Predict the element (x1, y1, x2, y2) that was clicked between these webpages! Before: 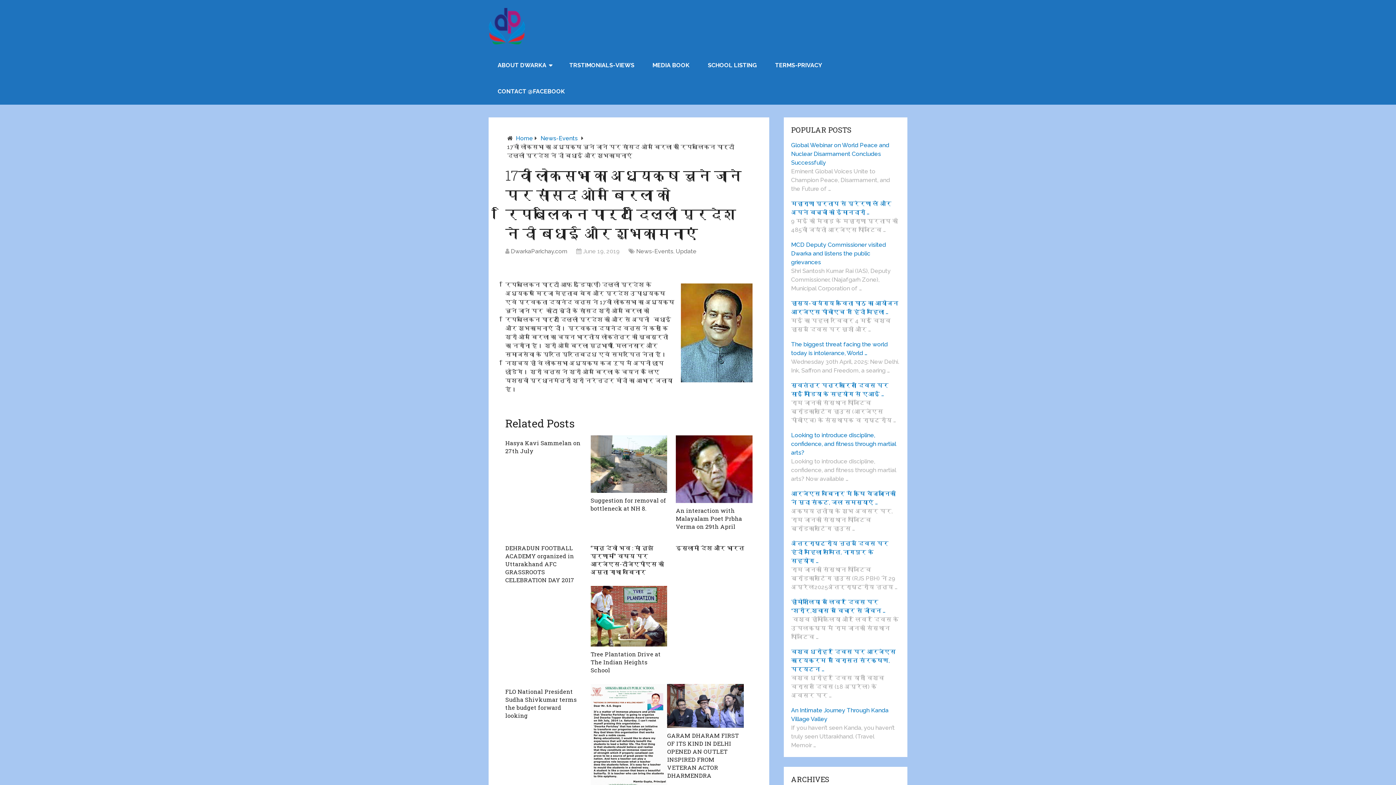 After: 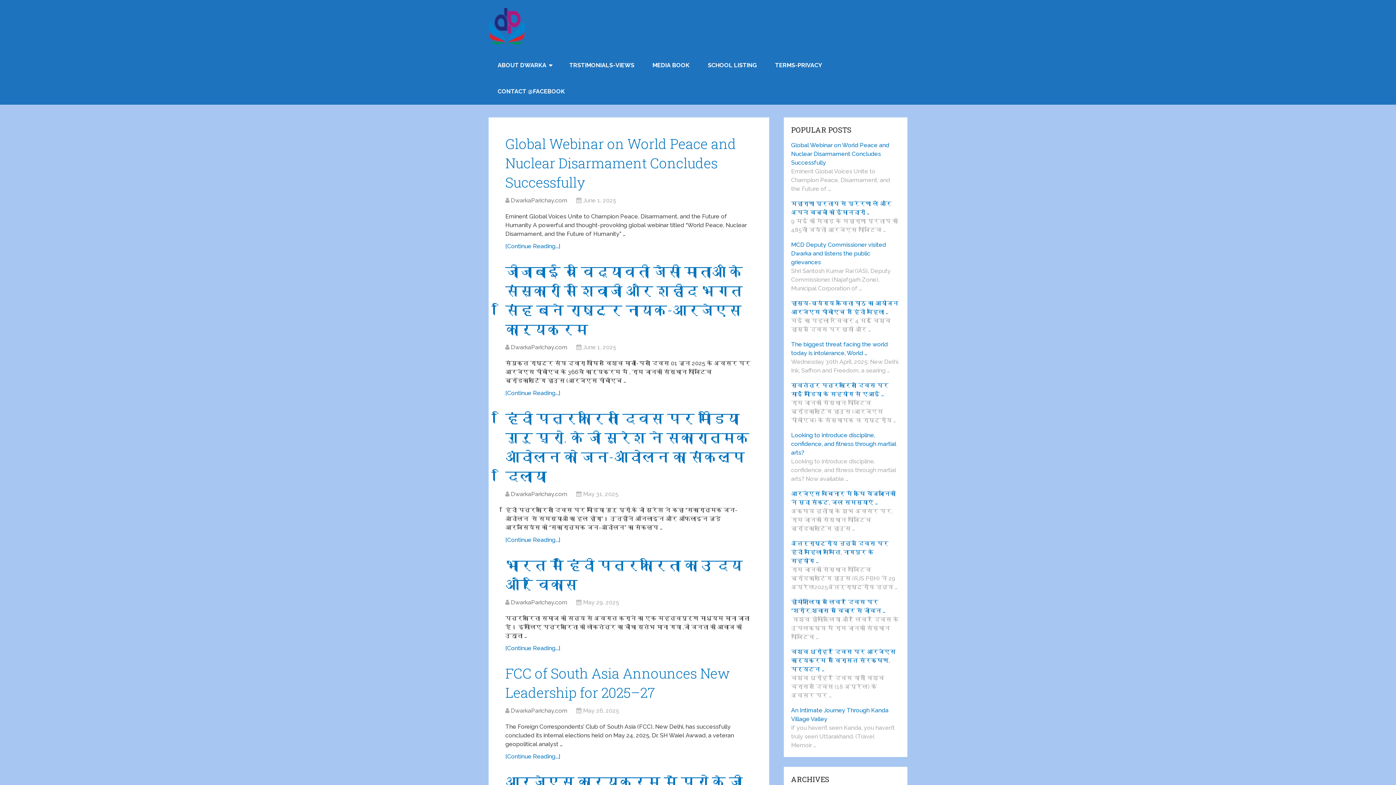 Action: label: Home bbox: (516, 134, 533, 141)